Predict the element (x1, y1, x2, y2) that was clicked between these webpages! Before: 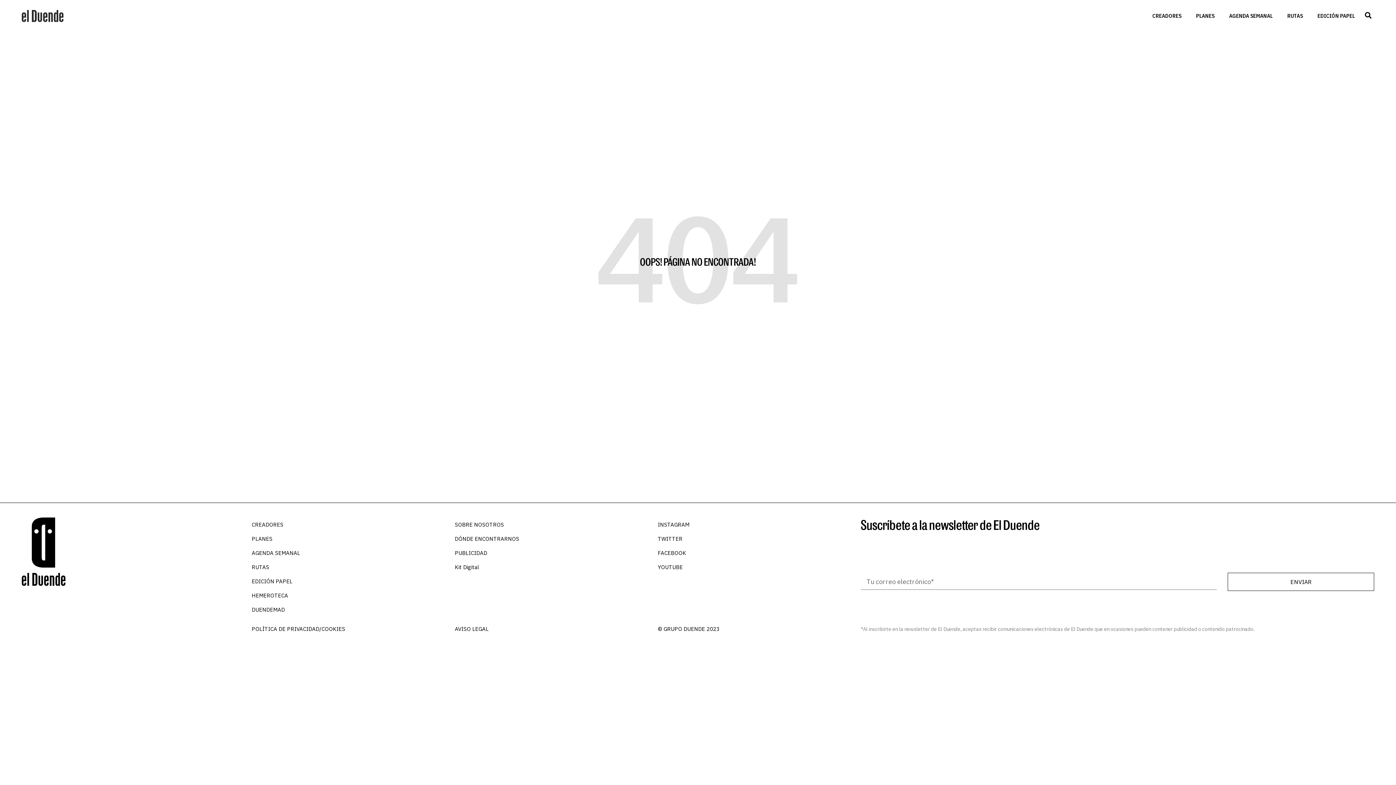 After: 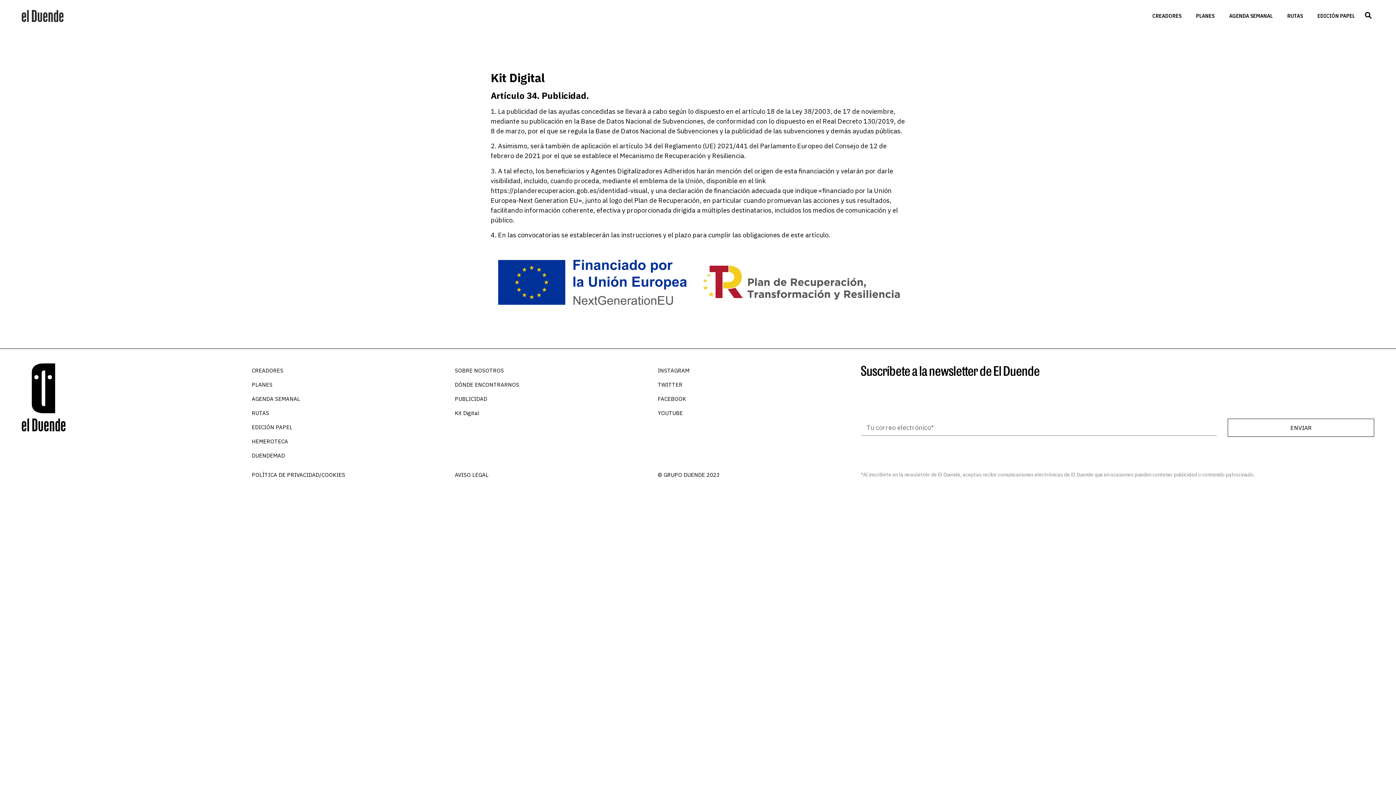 Action: label: Kit Digital bbox: (447, 560, 647, 574)